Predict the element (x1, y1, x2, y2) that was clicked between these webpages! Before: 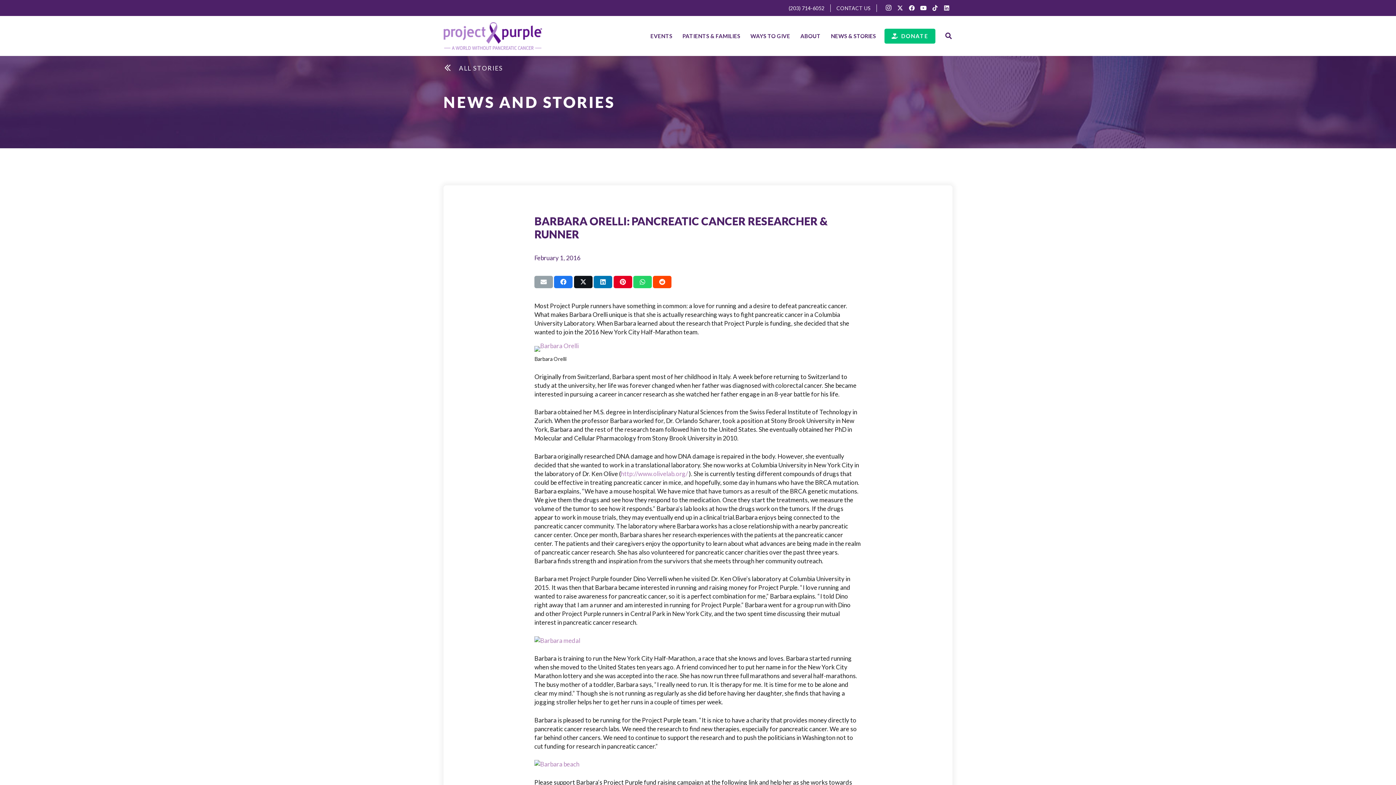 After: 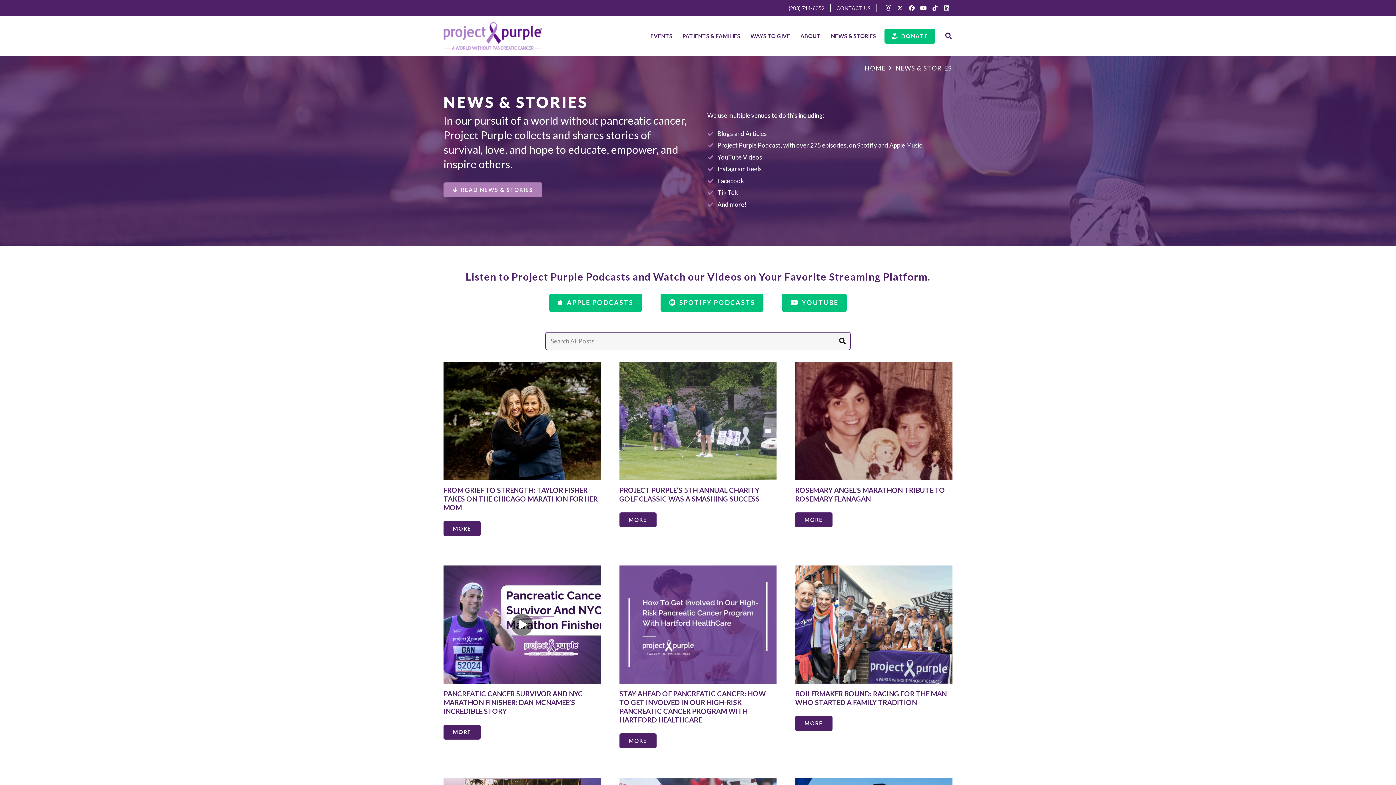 Action: label: ALL STORIES bbox: (459, 64, 503, 72)